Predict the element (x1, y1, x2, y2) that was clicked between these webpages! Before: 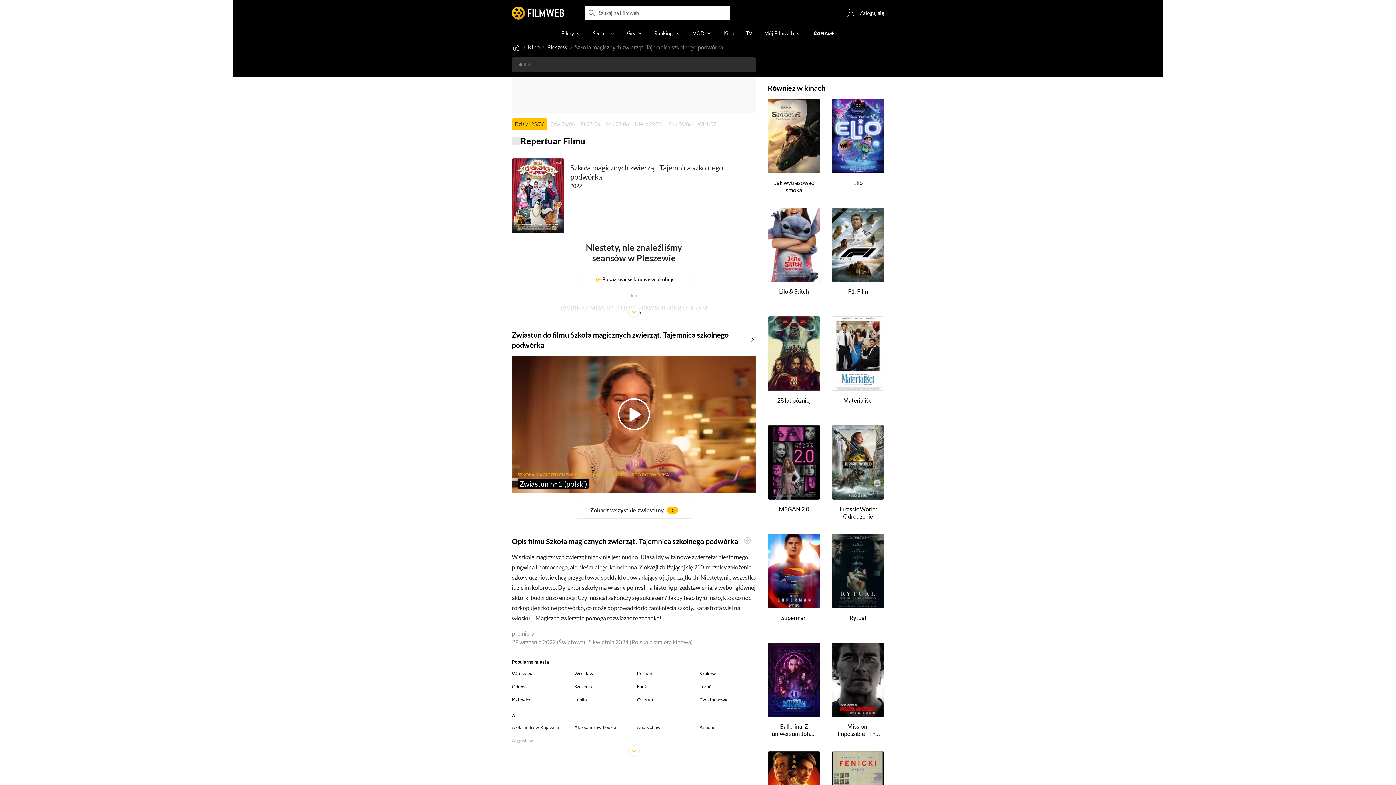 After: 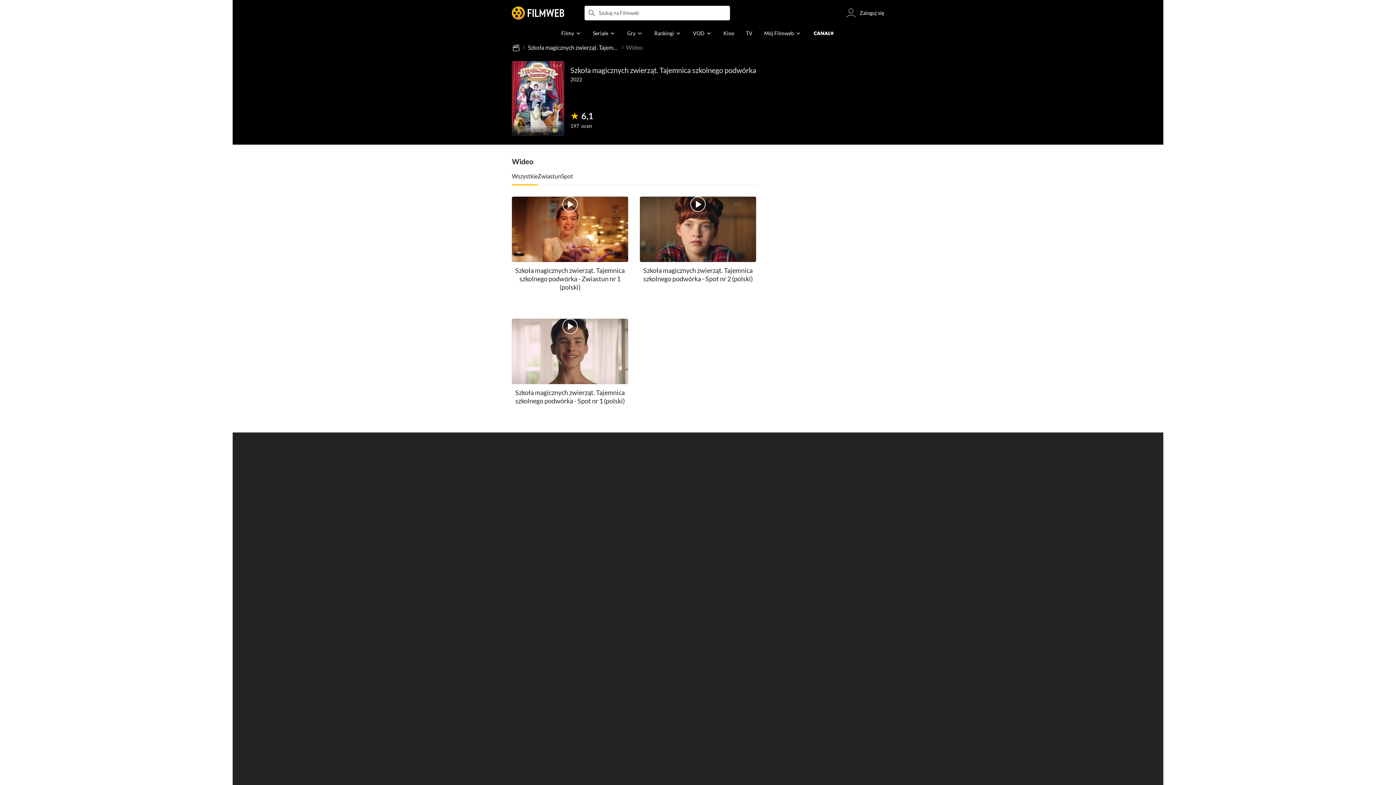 Action: label: Zobacz wszystkie zwiastuny bbox: (576, 502, 692, 518)